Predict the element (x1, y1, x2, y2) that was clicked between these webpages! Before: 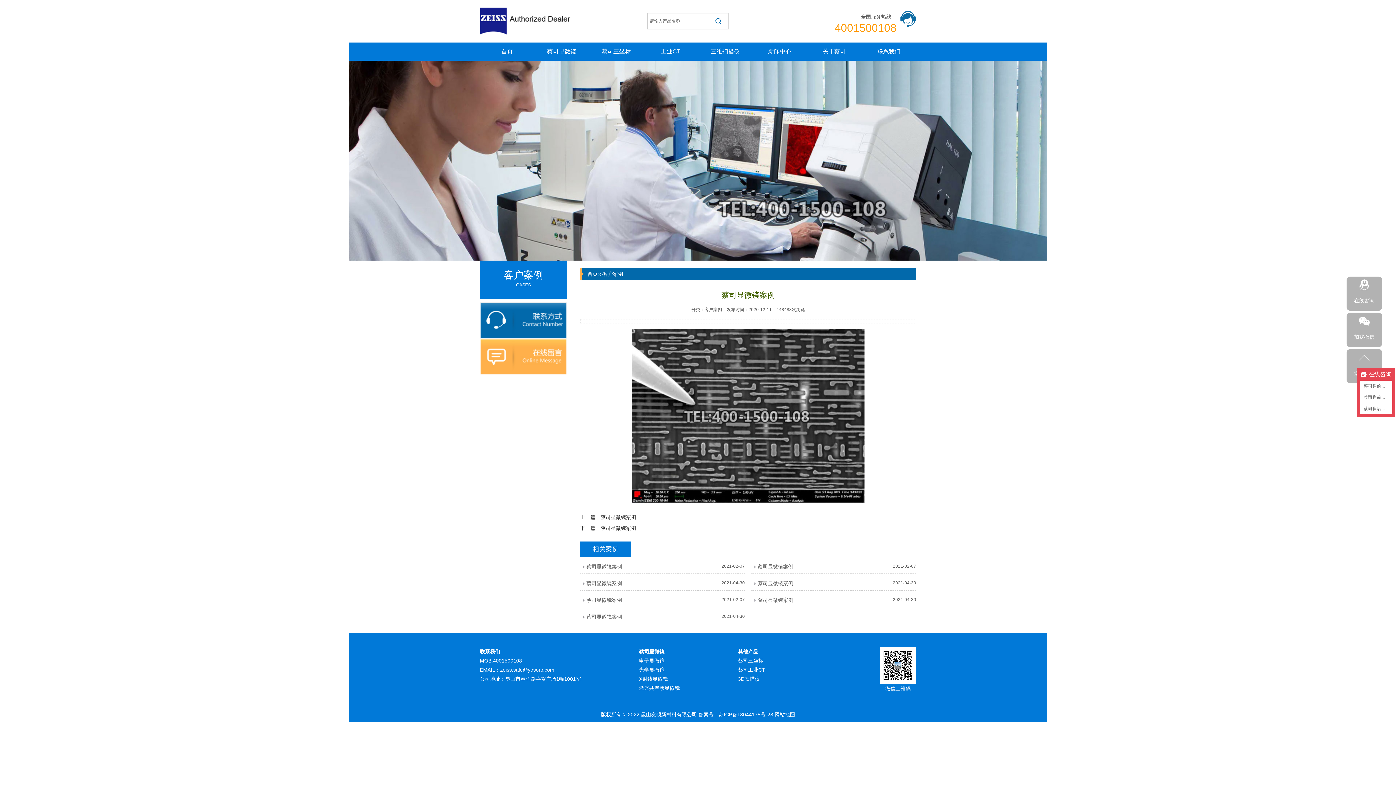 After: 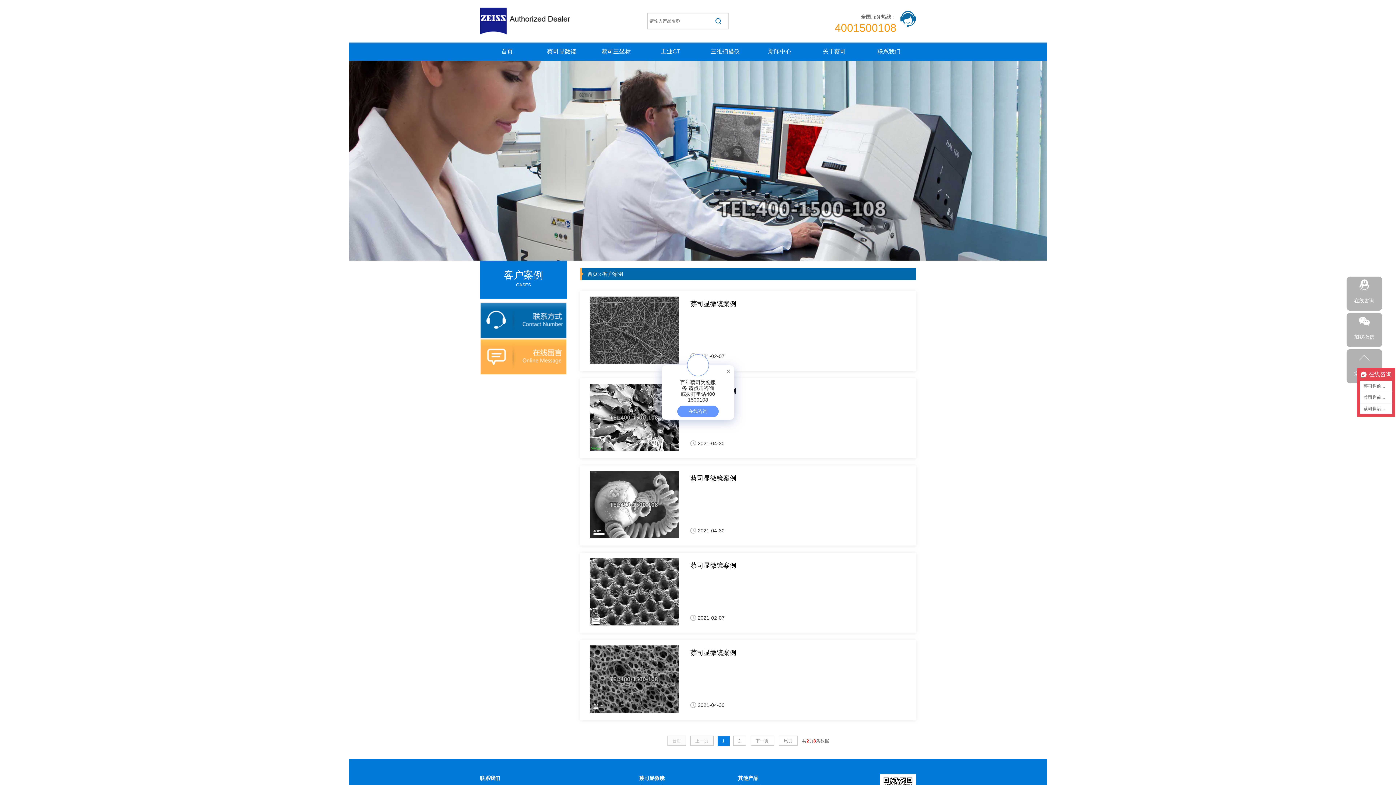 Action: bbox: (602, 271, 623, 277) label: 客户案例